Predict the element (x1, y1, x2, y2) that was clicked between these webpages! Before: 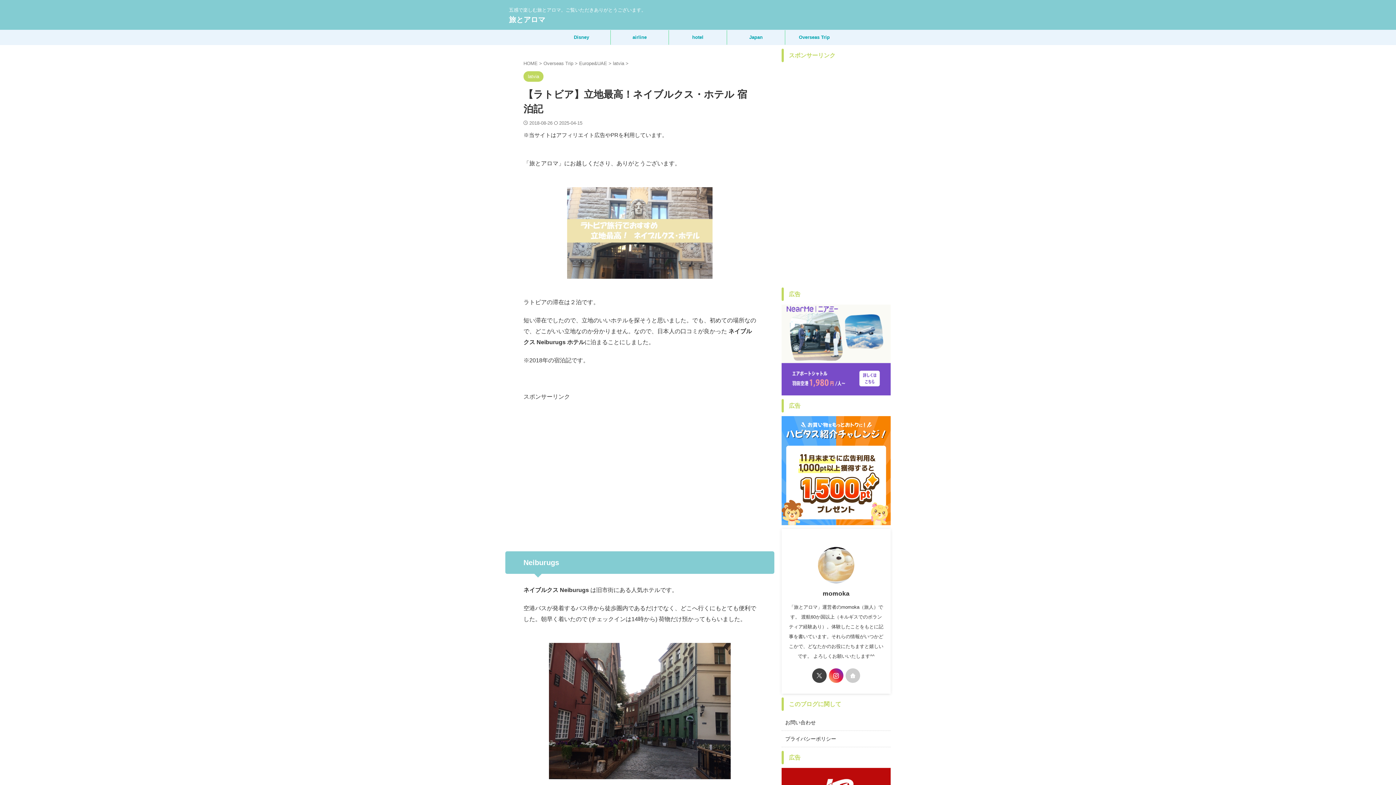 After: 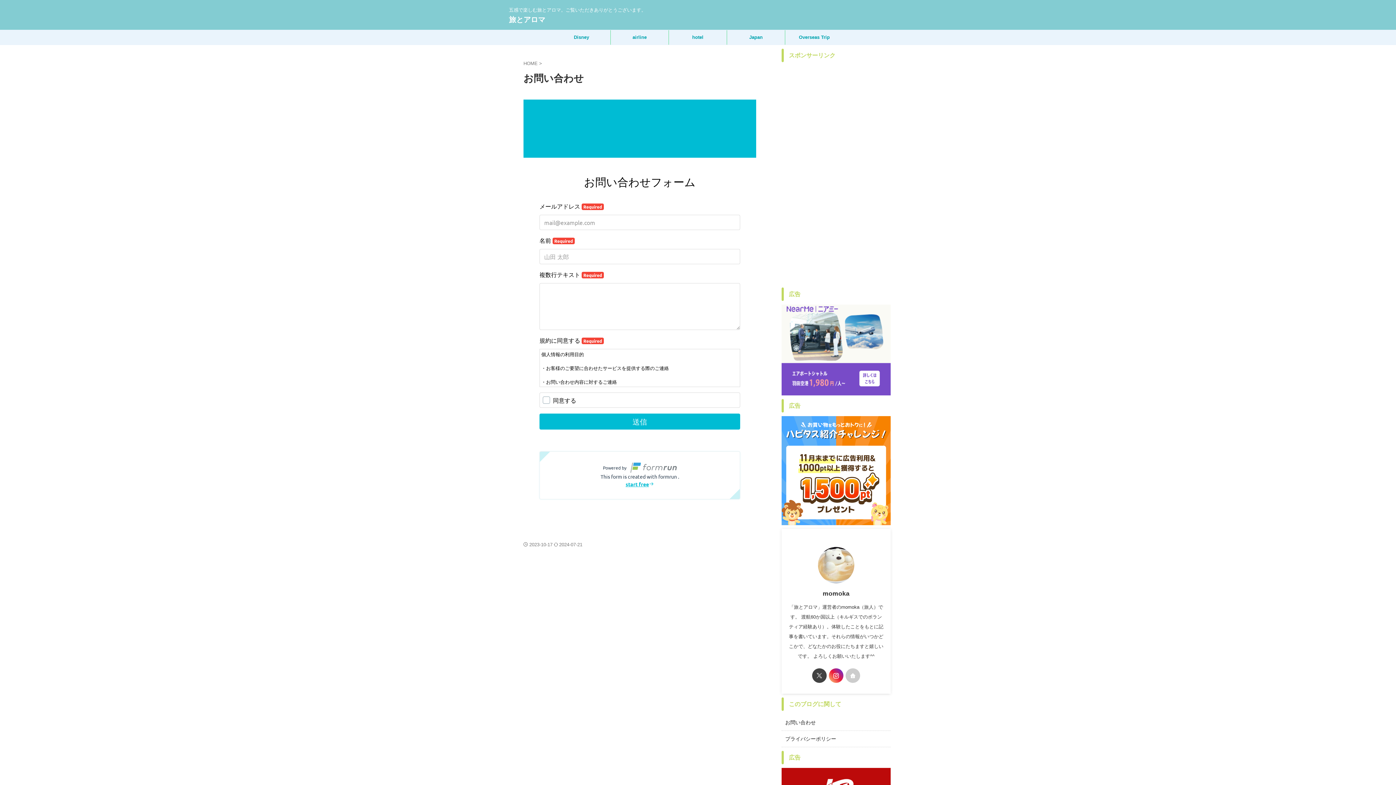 Action: label: お問い合わせ bbox: (785, 720, 816, 725)